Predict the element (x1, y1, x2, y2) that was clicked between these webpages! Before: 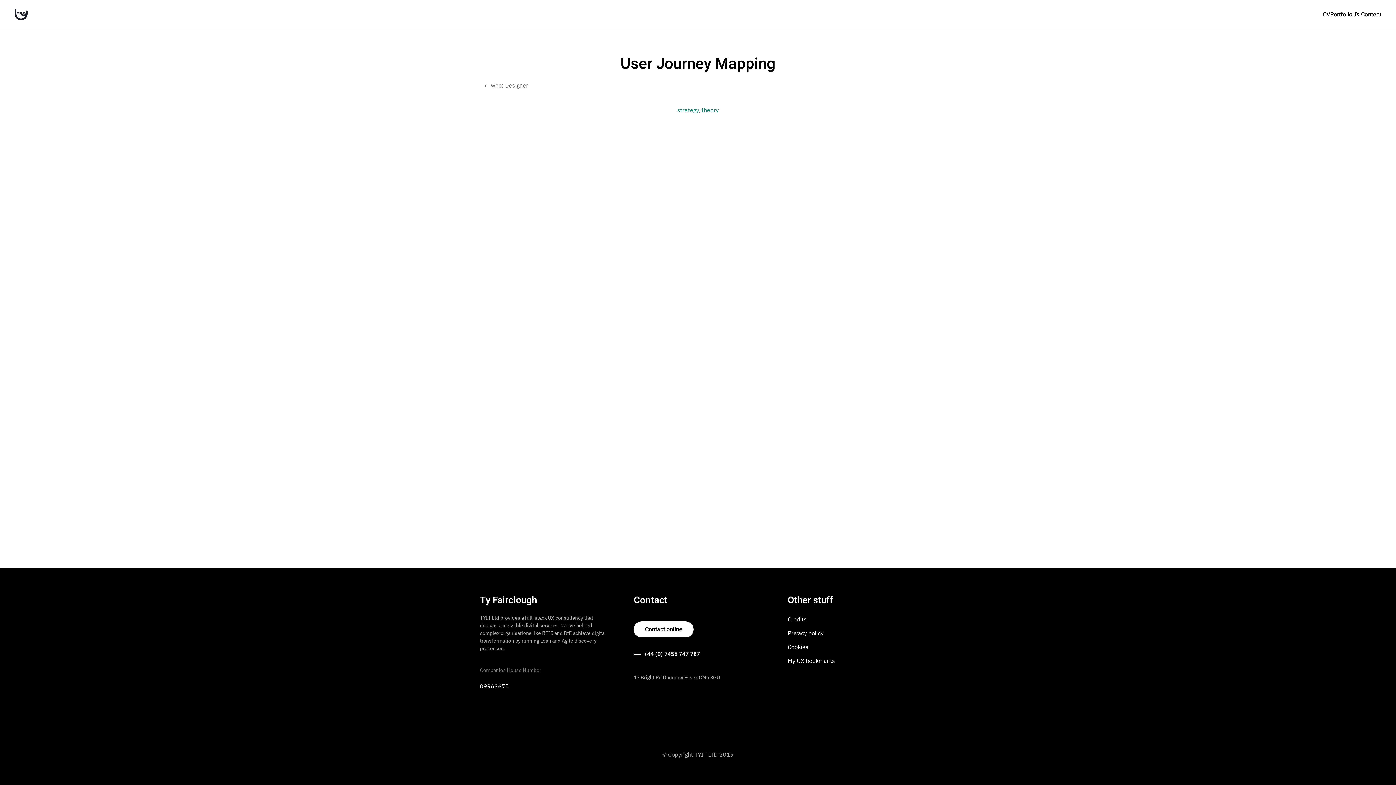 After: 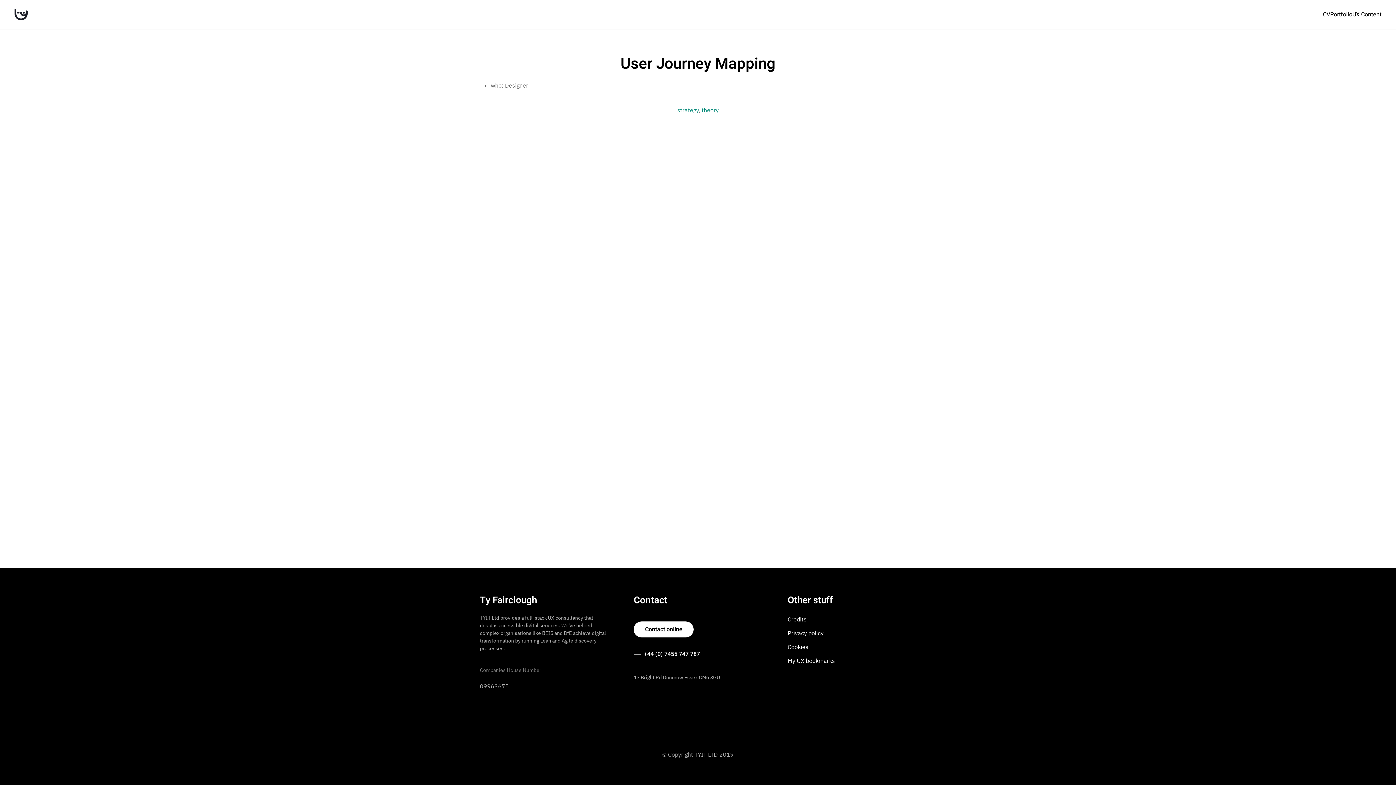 Action: label: 09963675 bbox: (480, 682, 509, 690)